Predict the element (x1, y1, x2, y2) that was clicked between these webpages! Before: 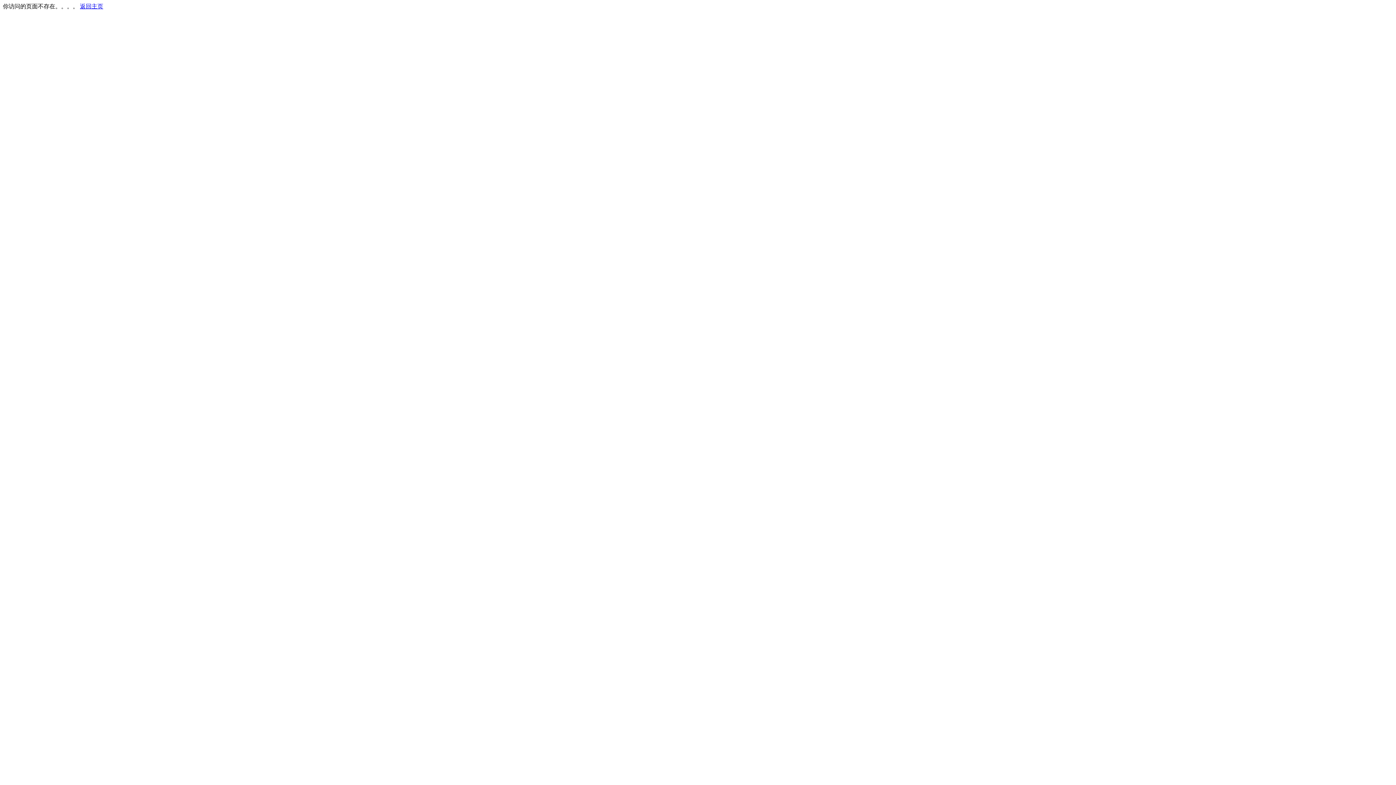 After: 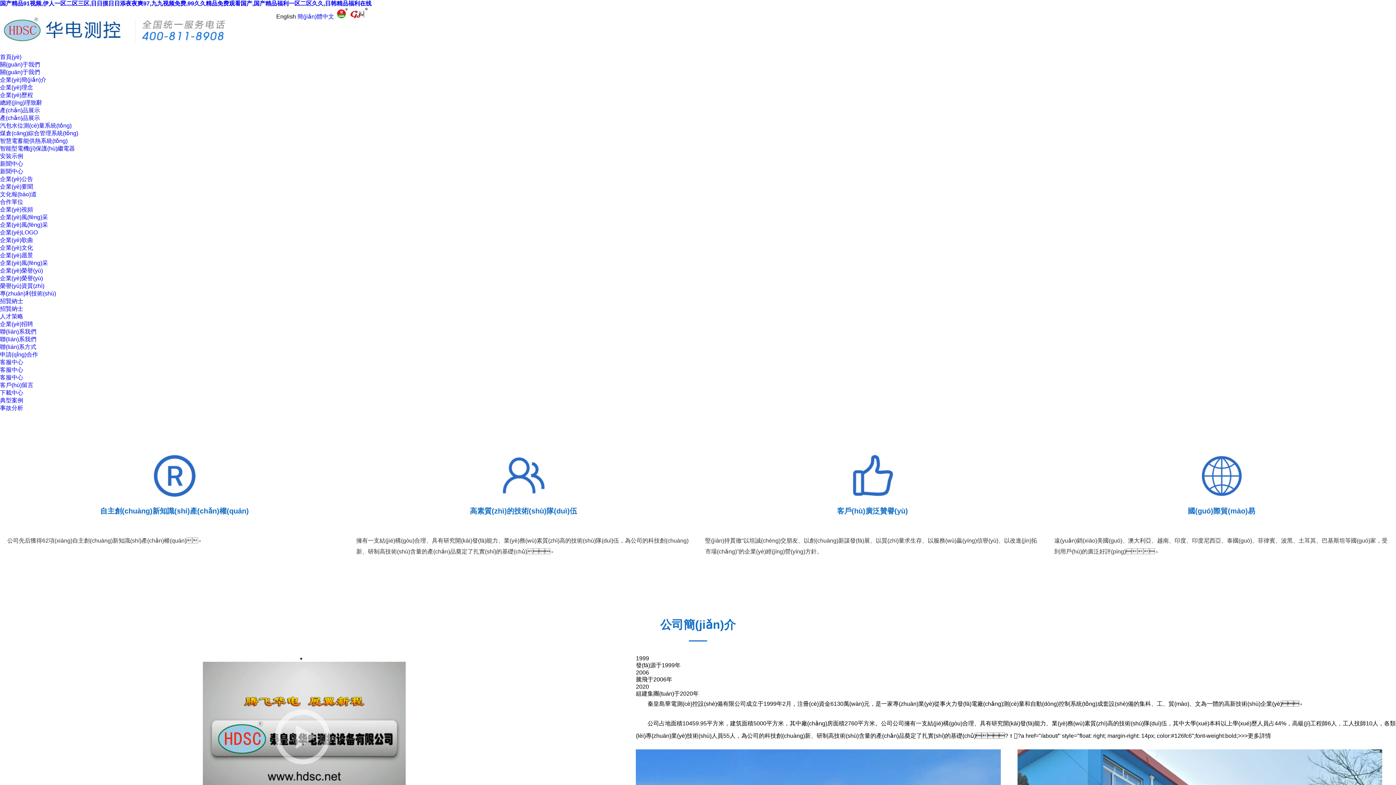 Action: label: 返回主页 bbox: (80, 3, 103, 9)